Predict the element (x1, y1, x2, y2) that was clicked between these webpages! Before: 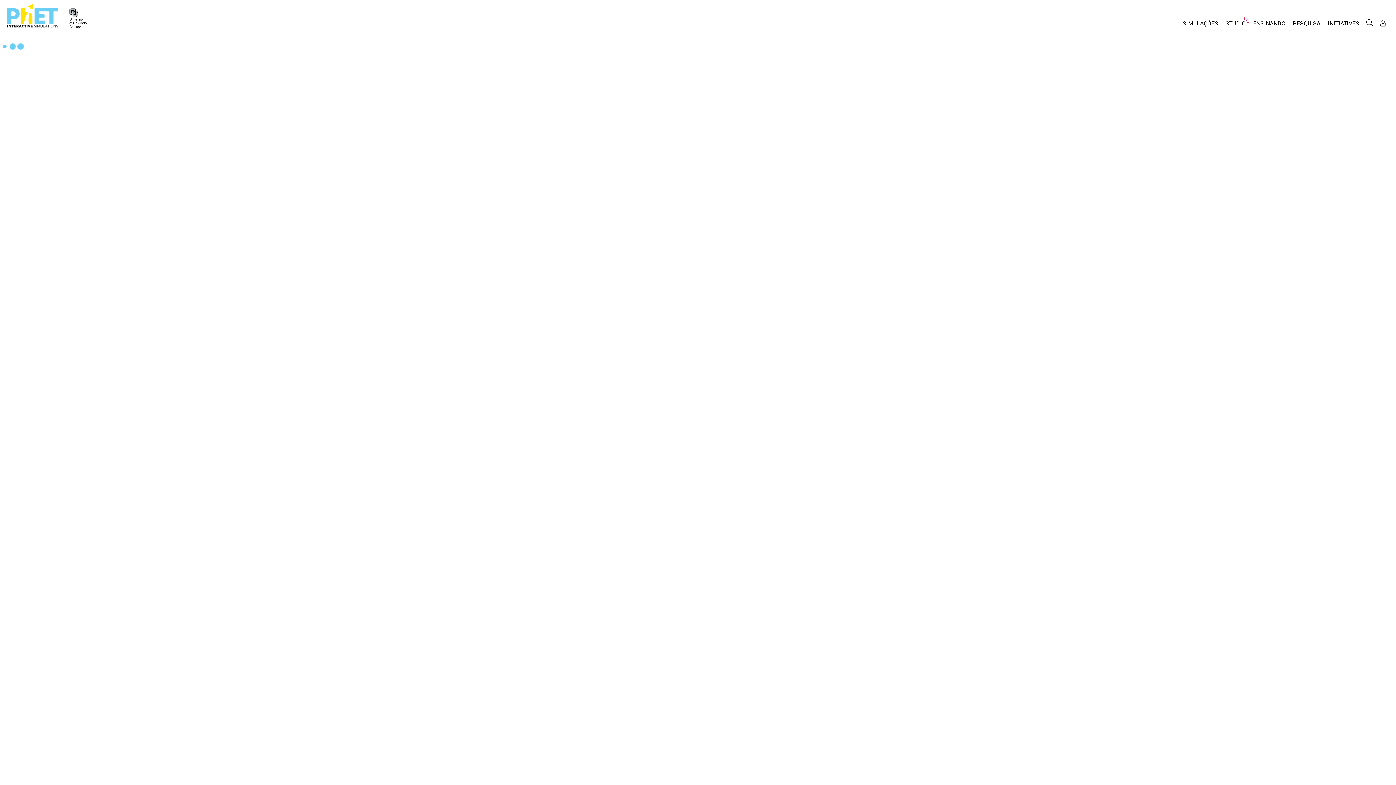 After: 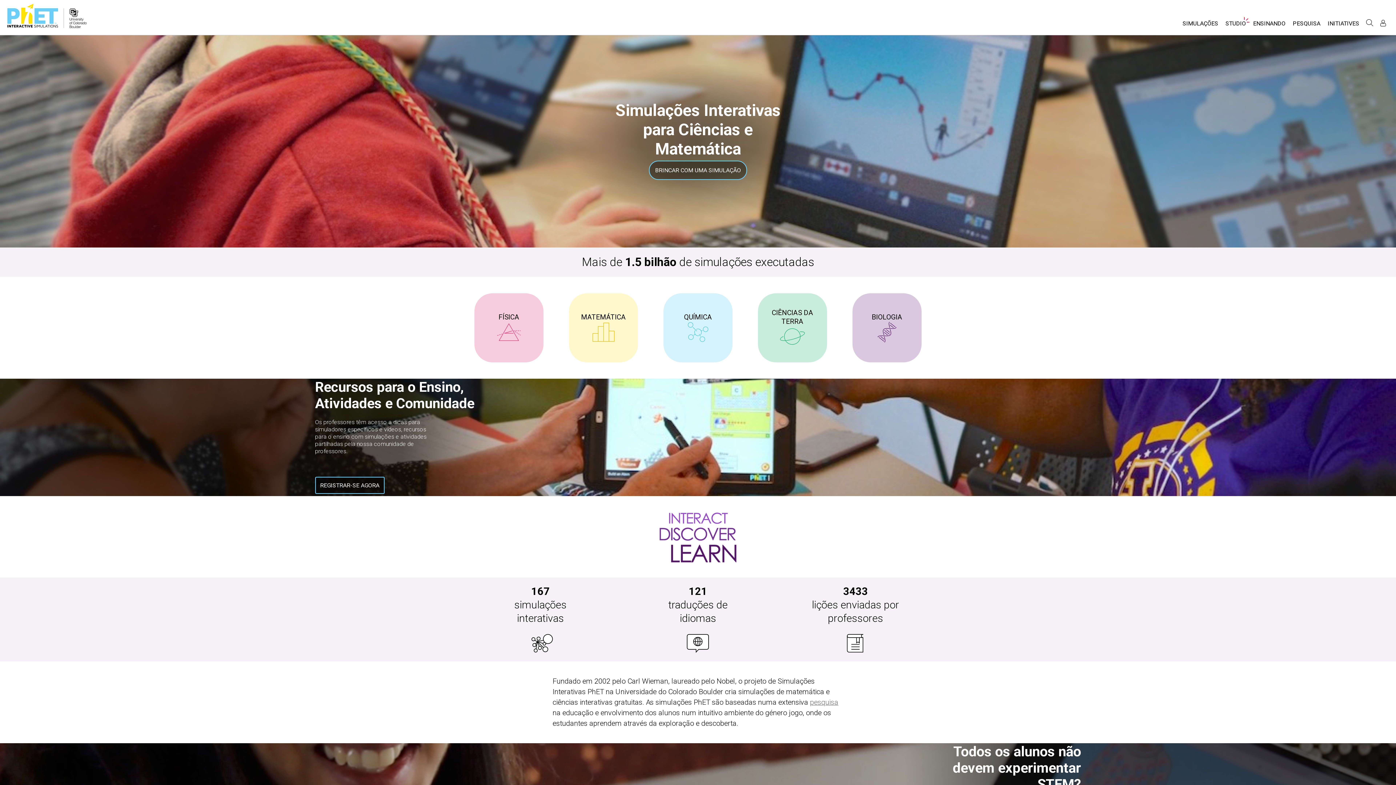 Action: bbox: (7, 3, 58, 27)